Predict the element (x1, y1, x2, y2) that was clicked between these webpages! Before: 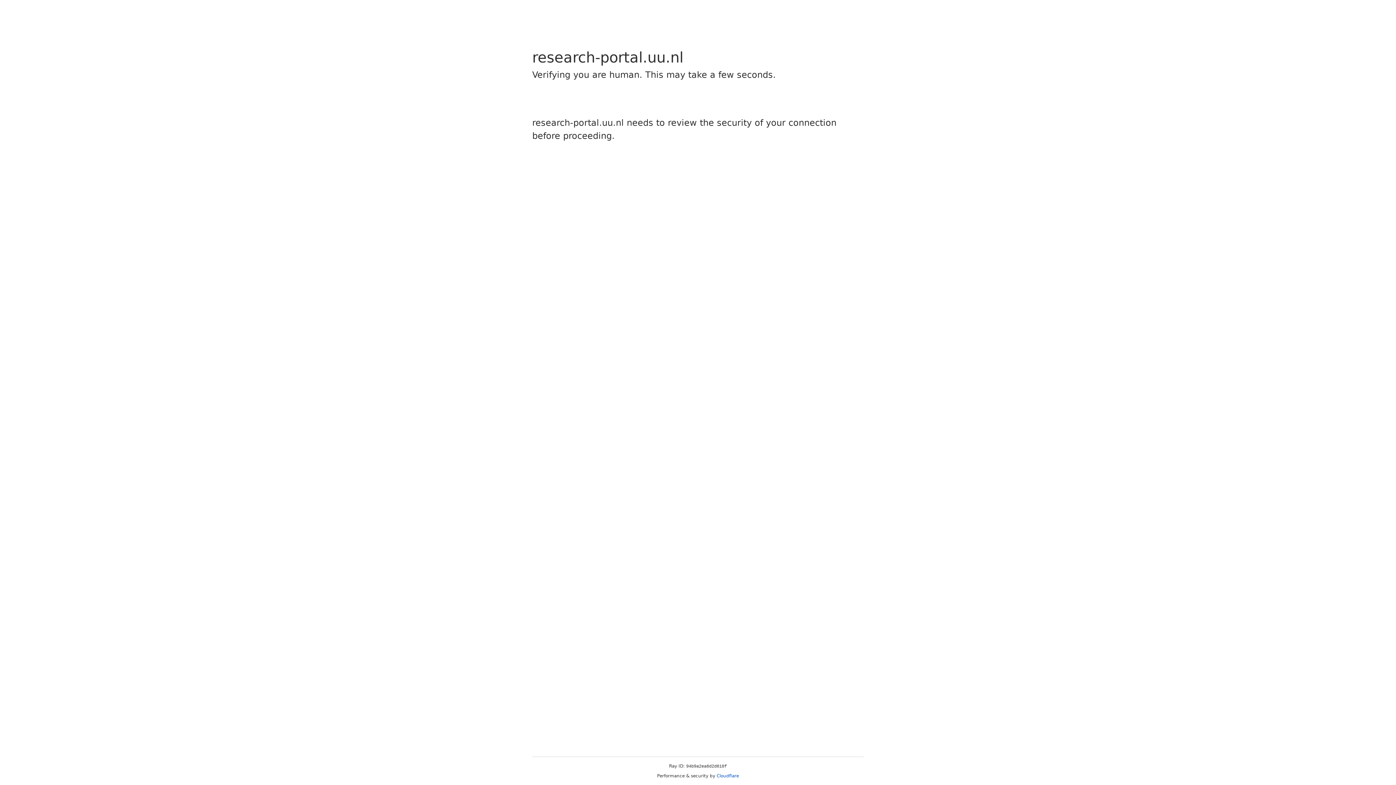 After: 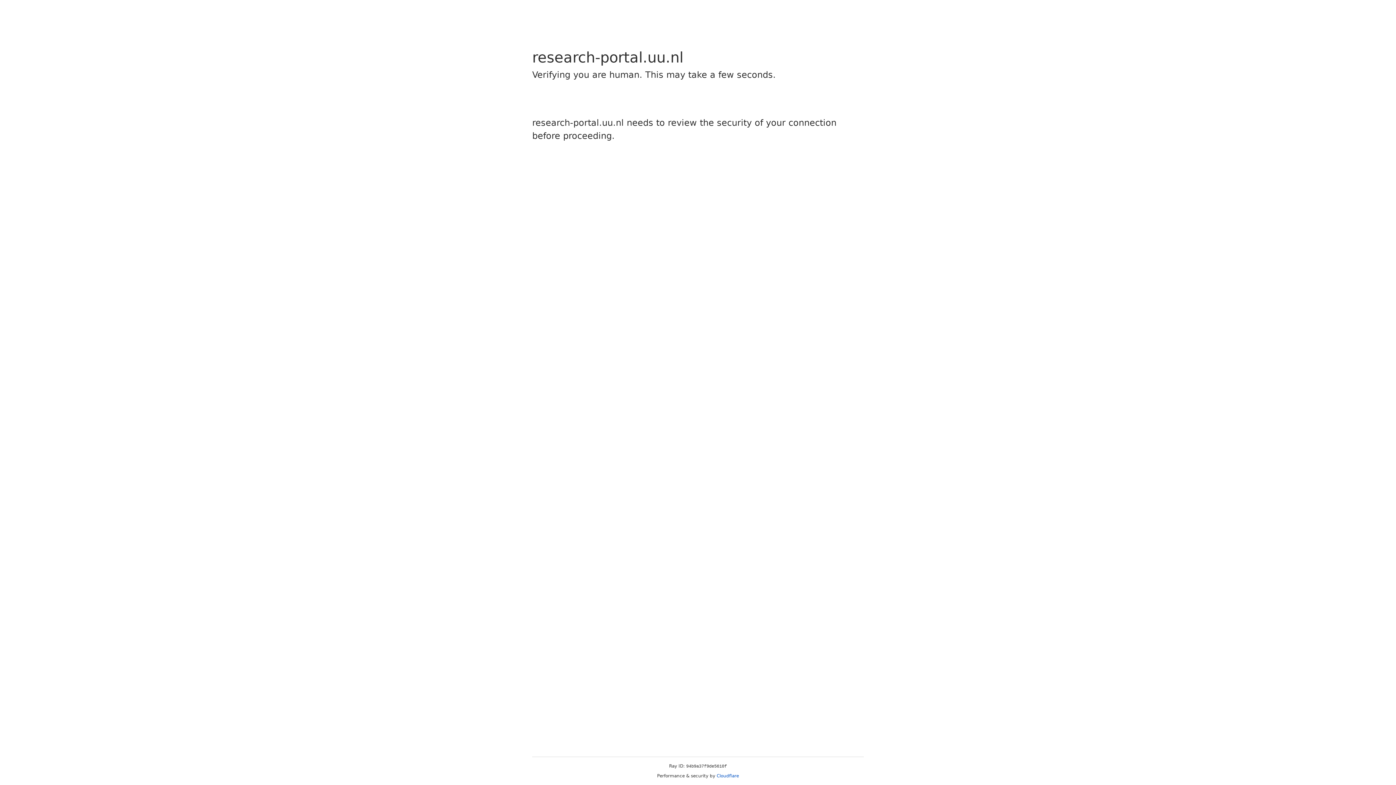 Action: label: Cloudflare bbox: (716, 773, 739, 778)